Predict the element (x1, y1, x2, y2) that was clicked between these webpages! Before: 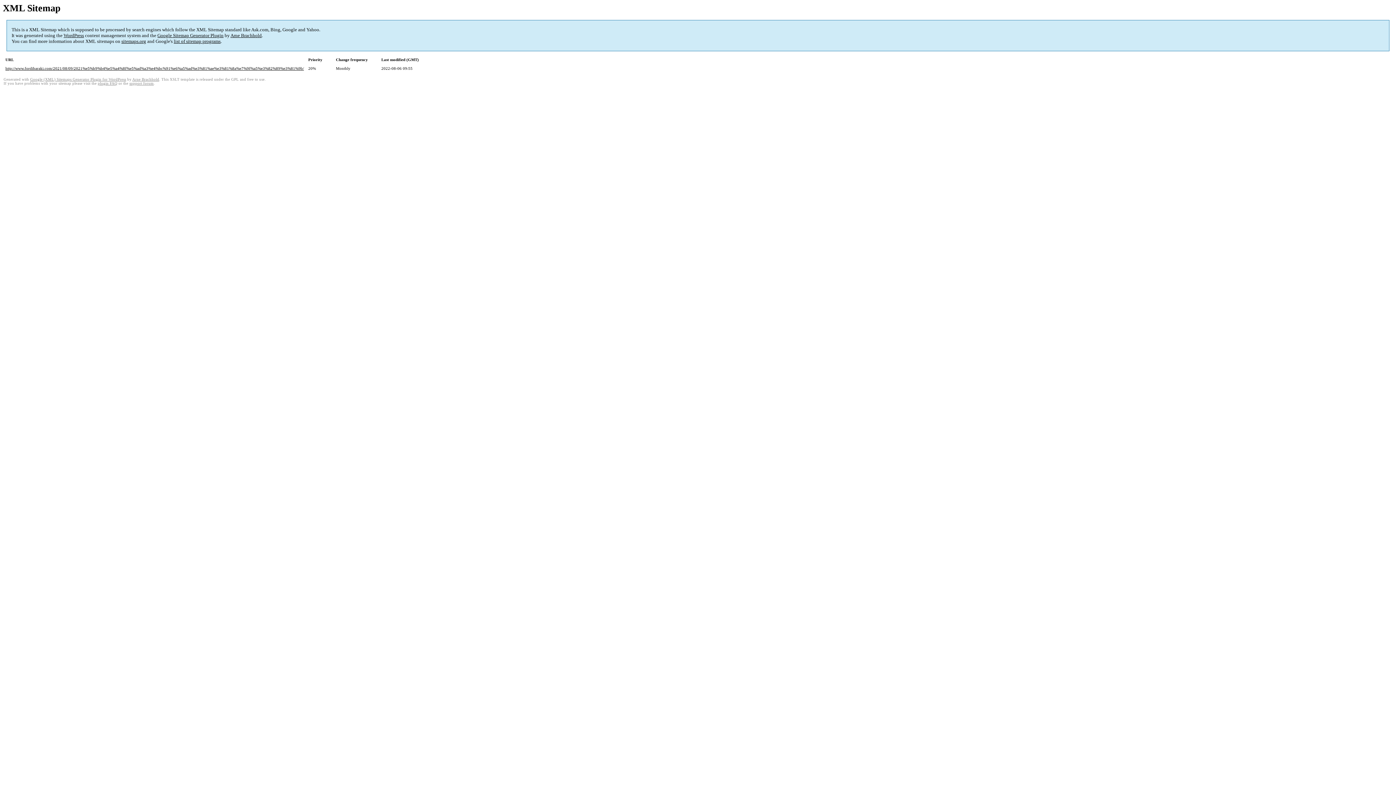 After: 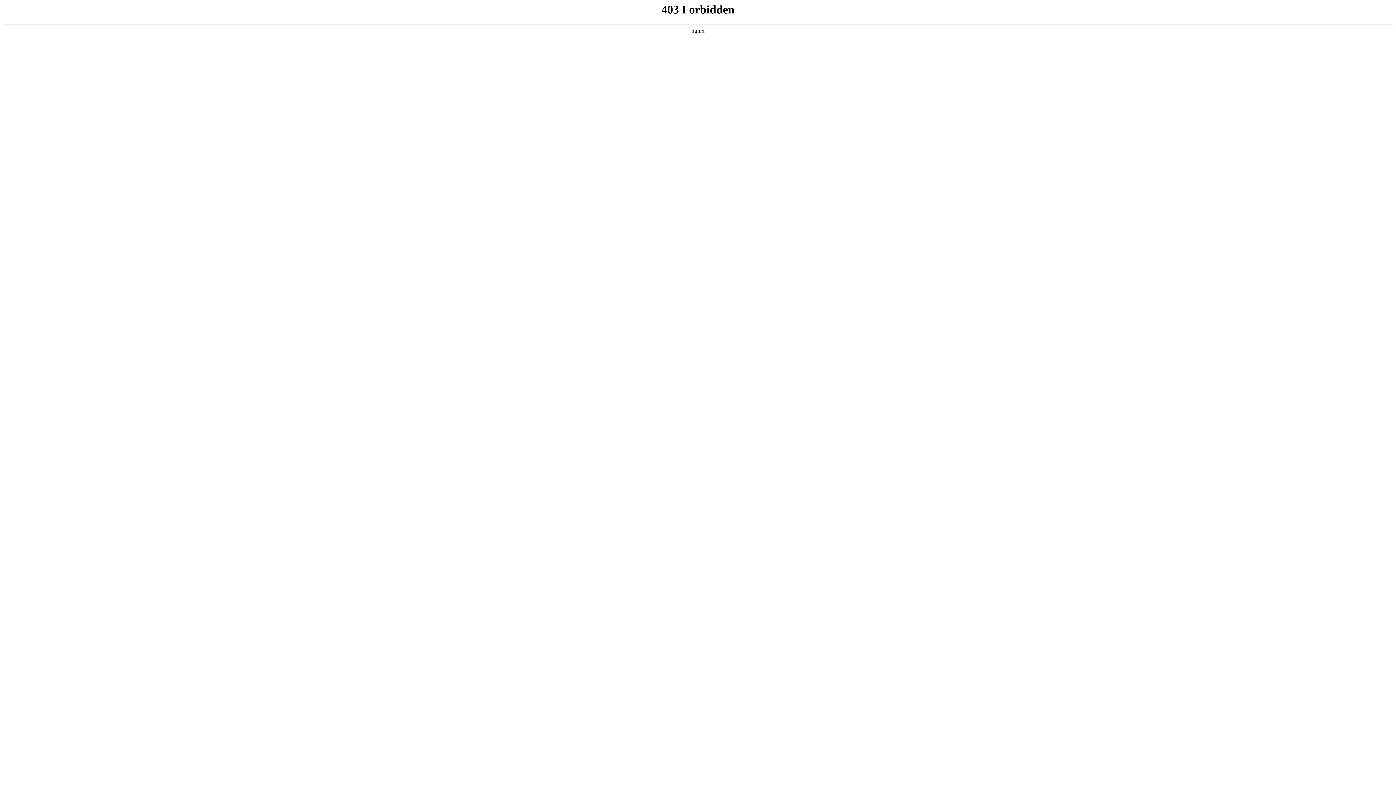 Action: bbox: (129, 81, 153, 85) label: support forum